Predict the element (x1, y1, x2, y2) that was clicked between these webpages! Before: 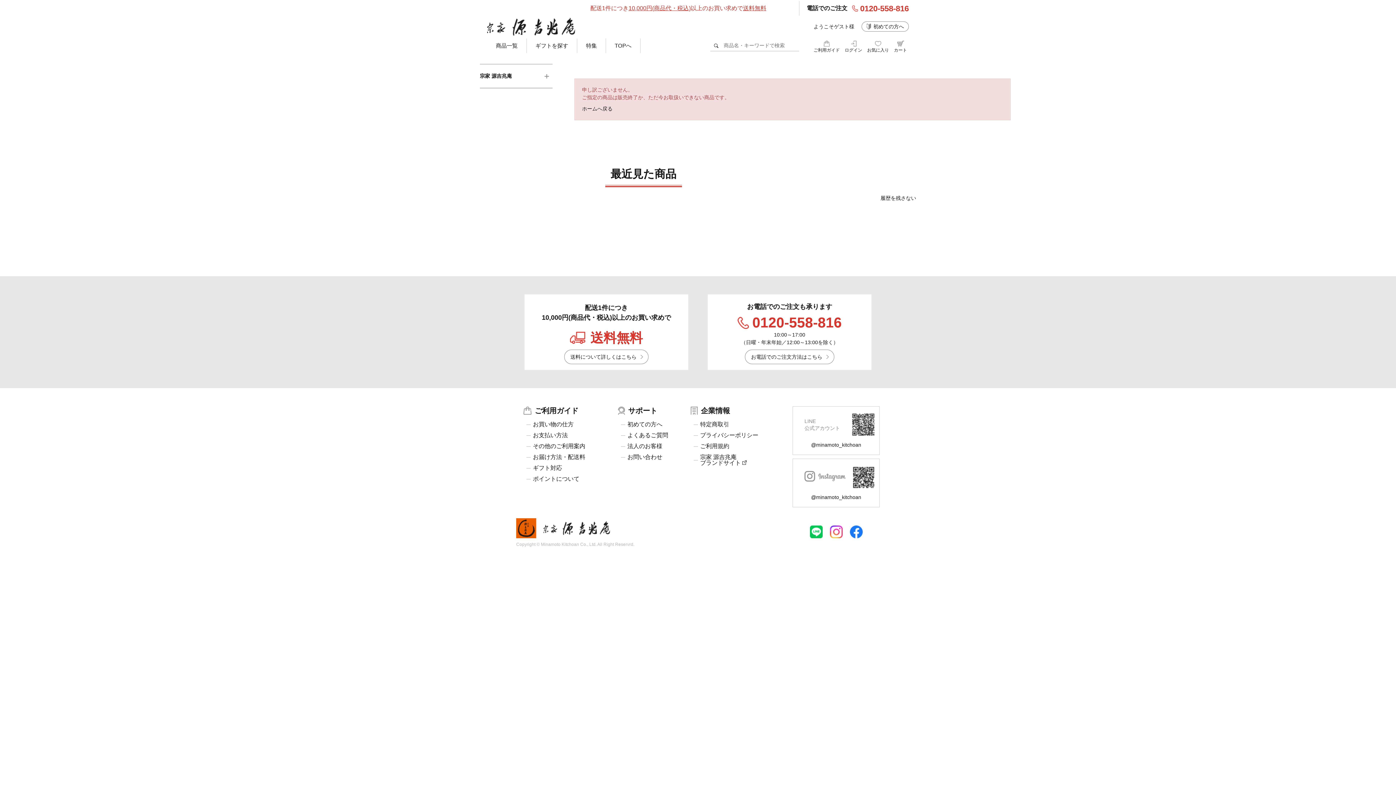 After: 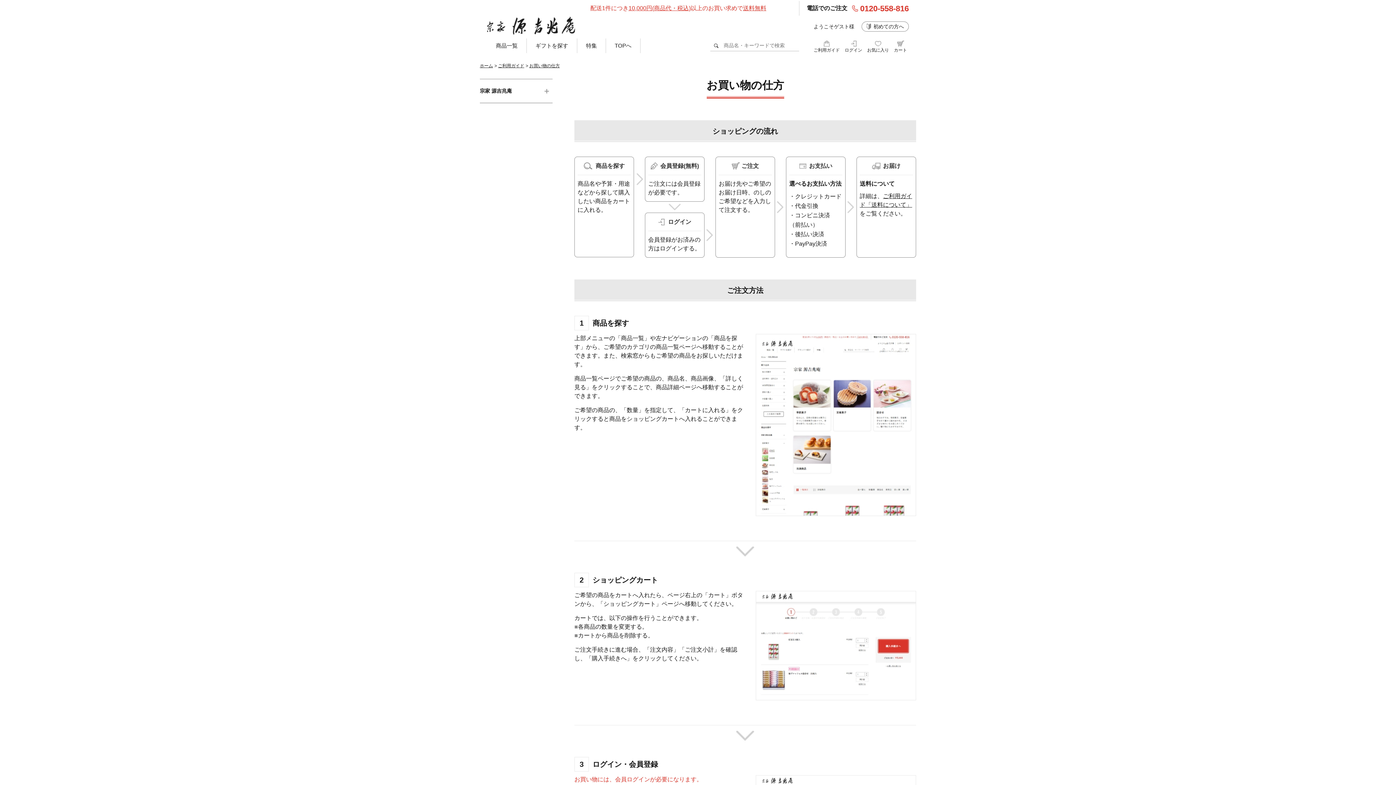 Action: label: お買い物の仕方 bbox: (533, 421, 573, 427)